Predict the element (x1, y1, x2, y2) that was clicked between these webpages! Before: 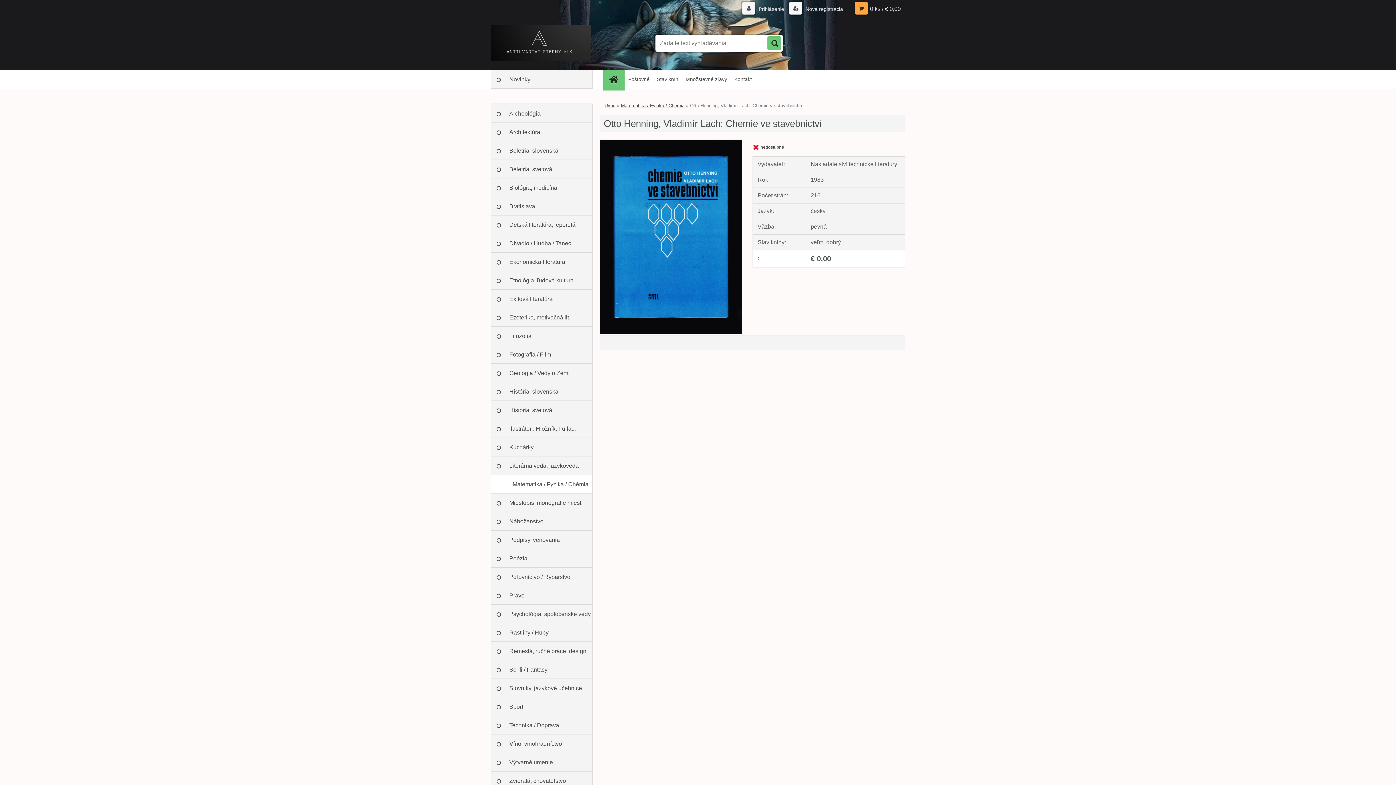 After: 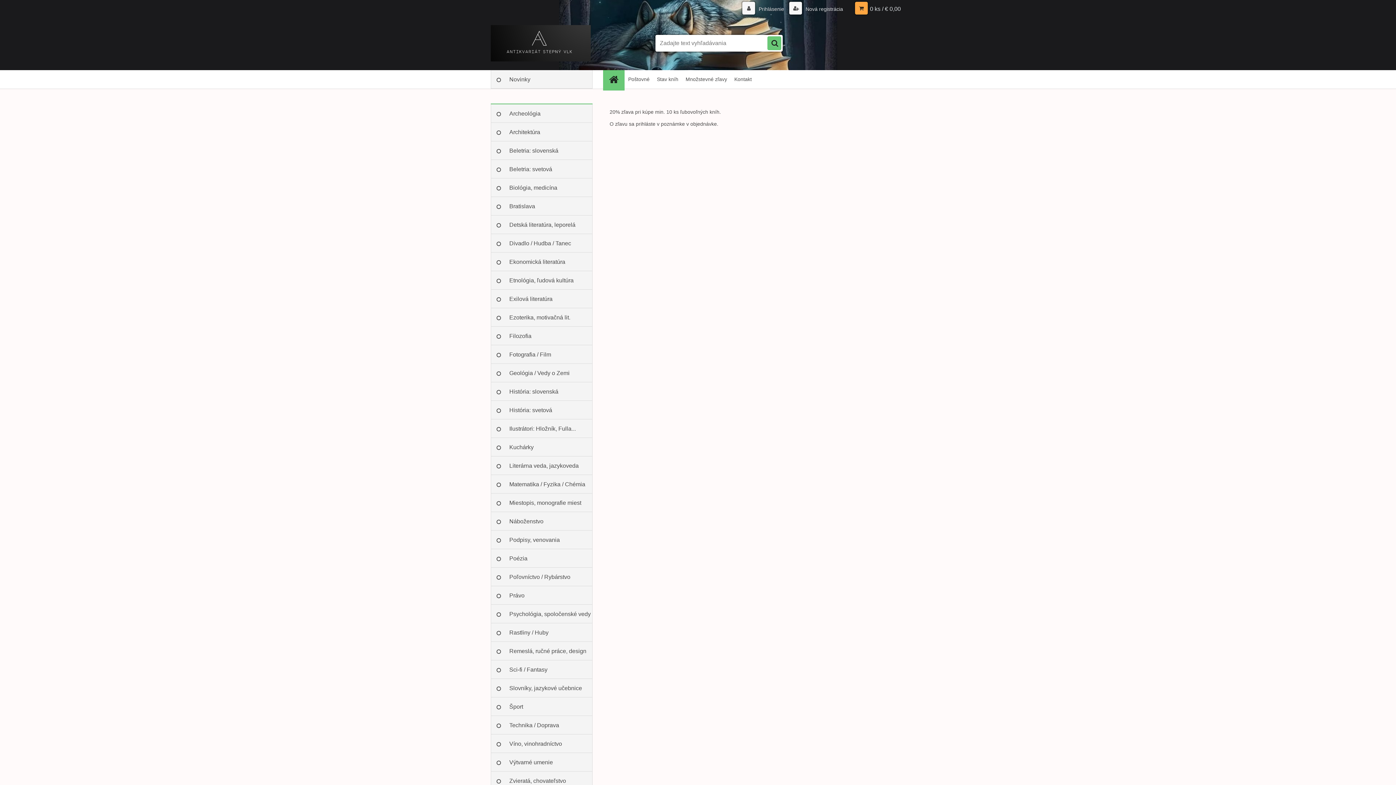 Action: label: Množstevné zľavy bbox: (682, 70, 730, 88)